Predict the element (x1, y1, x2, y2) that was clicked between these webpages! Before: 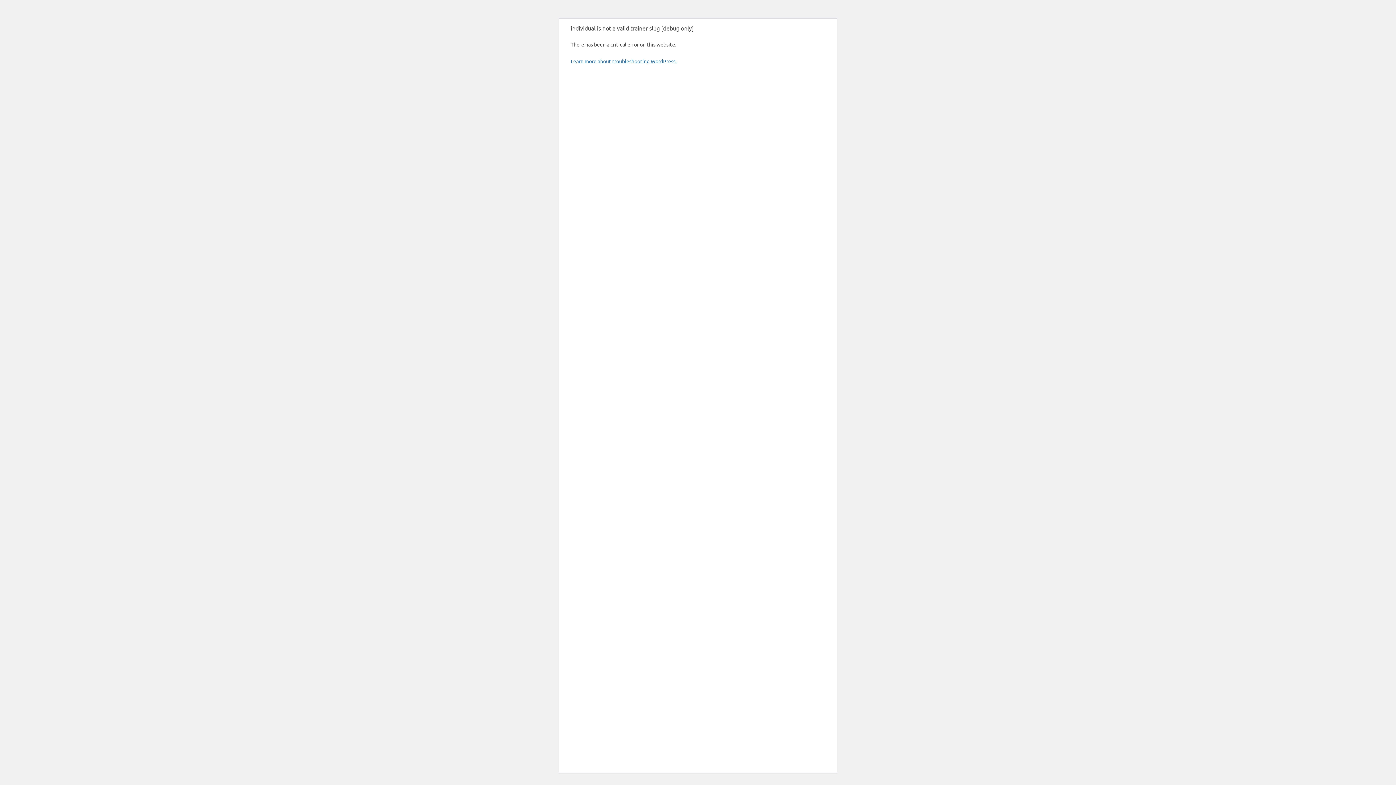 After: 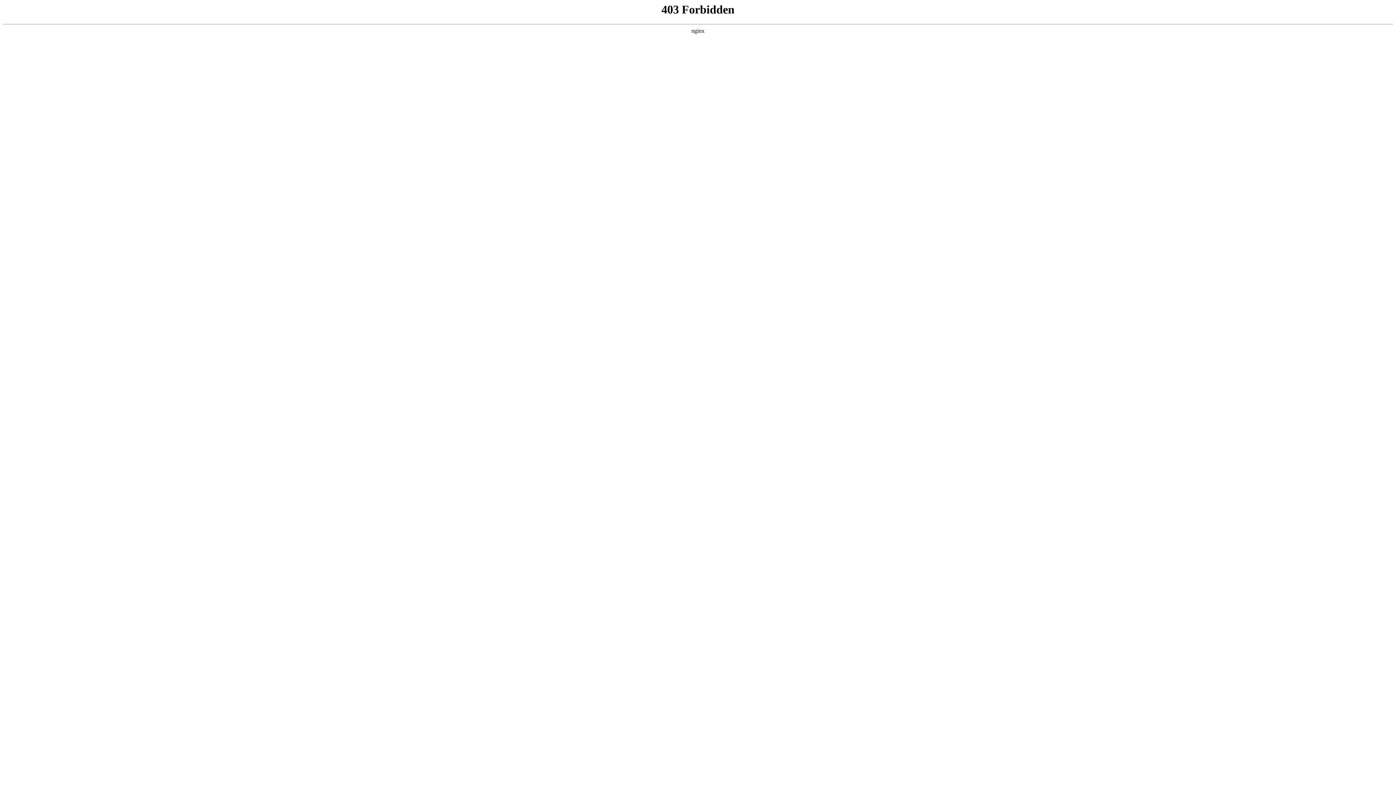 Action: label: Learn more about troubleshooting WordPress. bbox: (570, 57, 676, 64)